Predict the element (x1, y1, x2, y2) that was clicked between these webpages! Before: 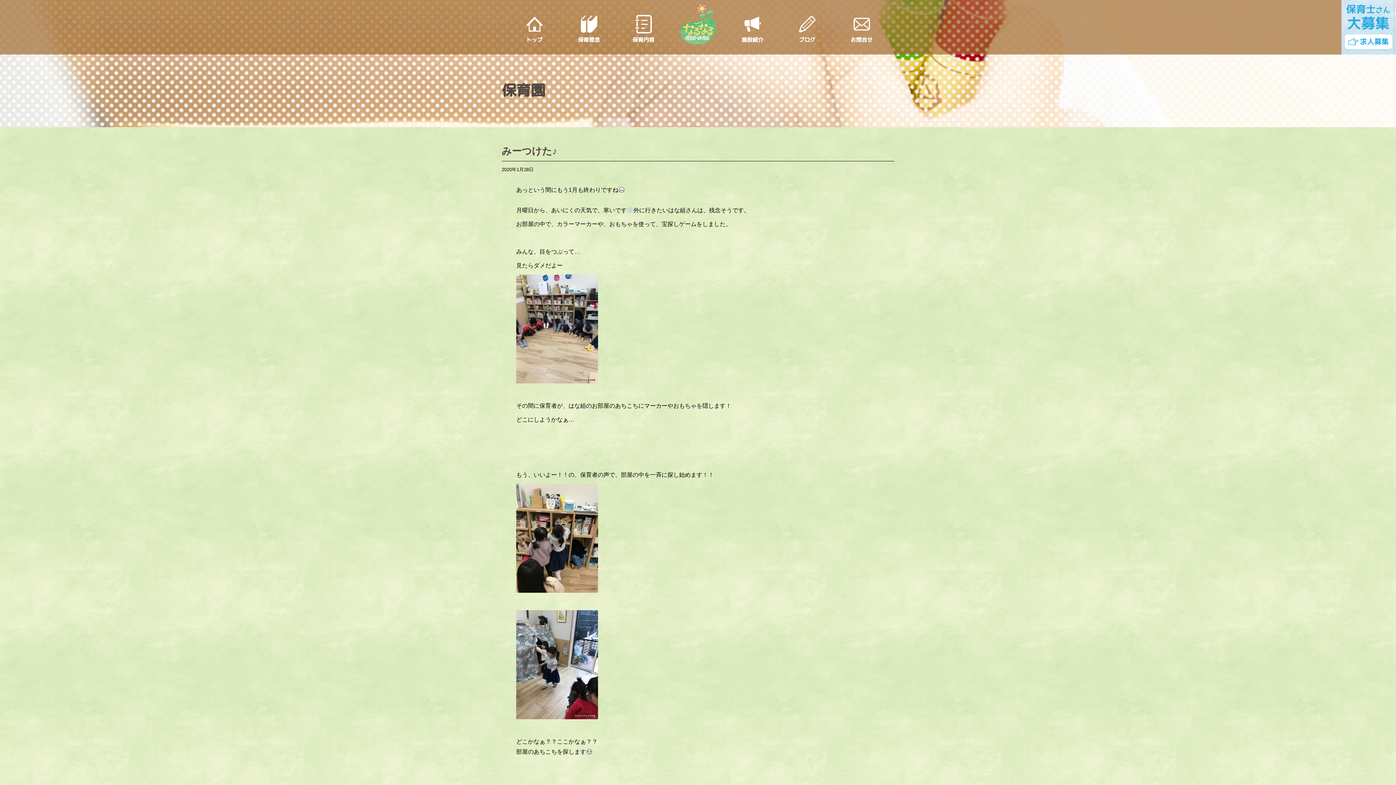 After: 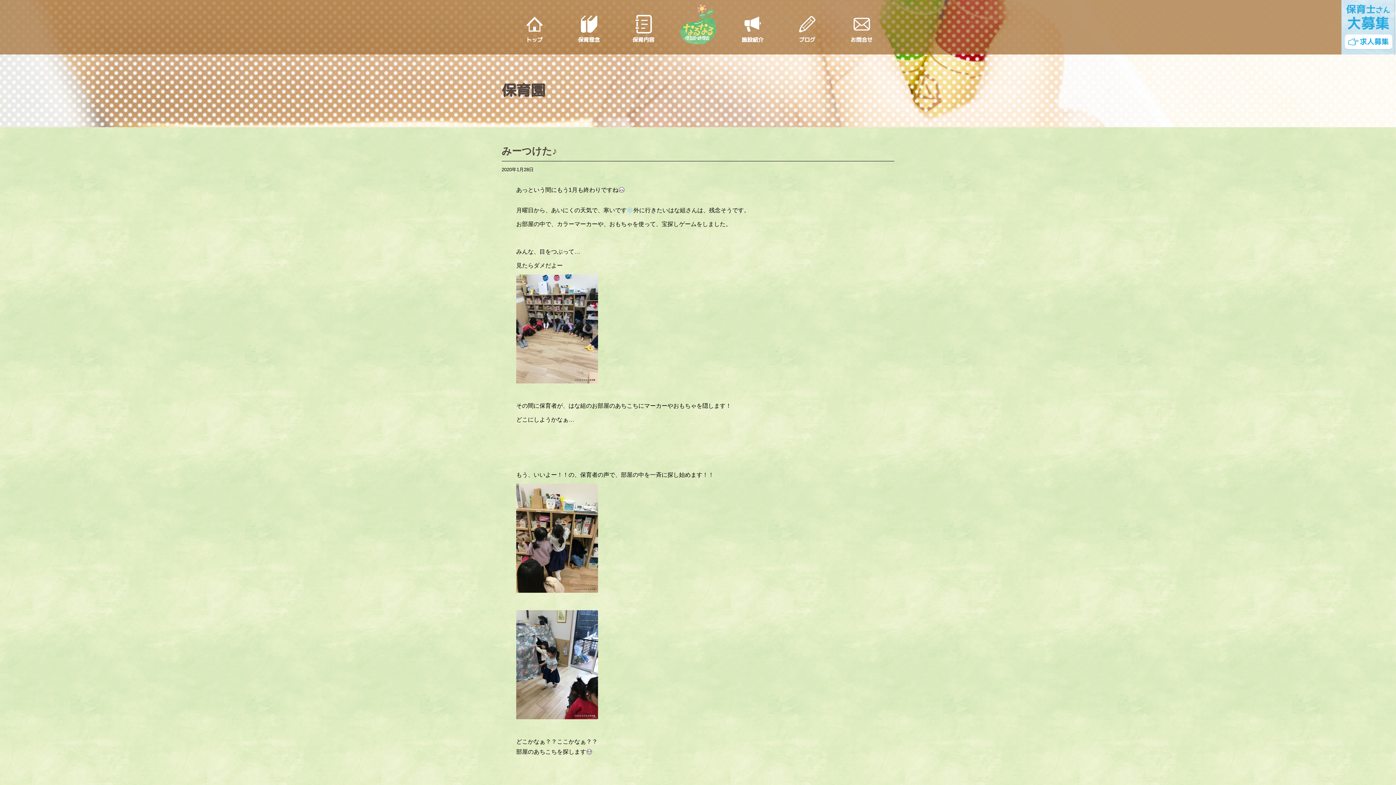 Action: bbox: (501, 166, 533, 172) label: 2020年1月28日